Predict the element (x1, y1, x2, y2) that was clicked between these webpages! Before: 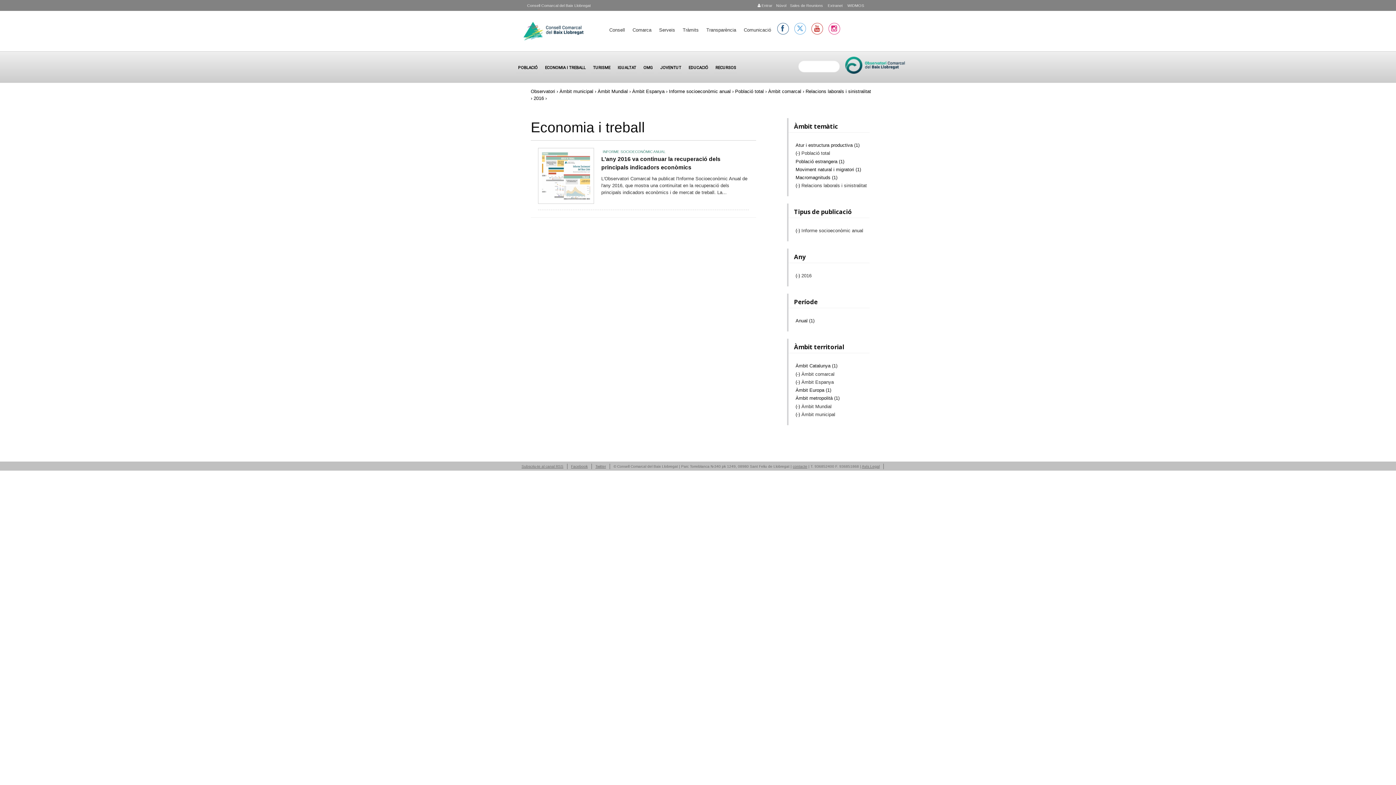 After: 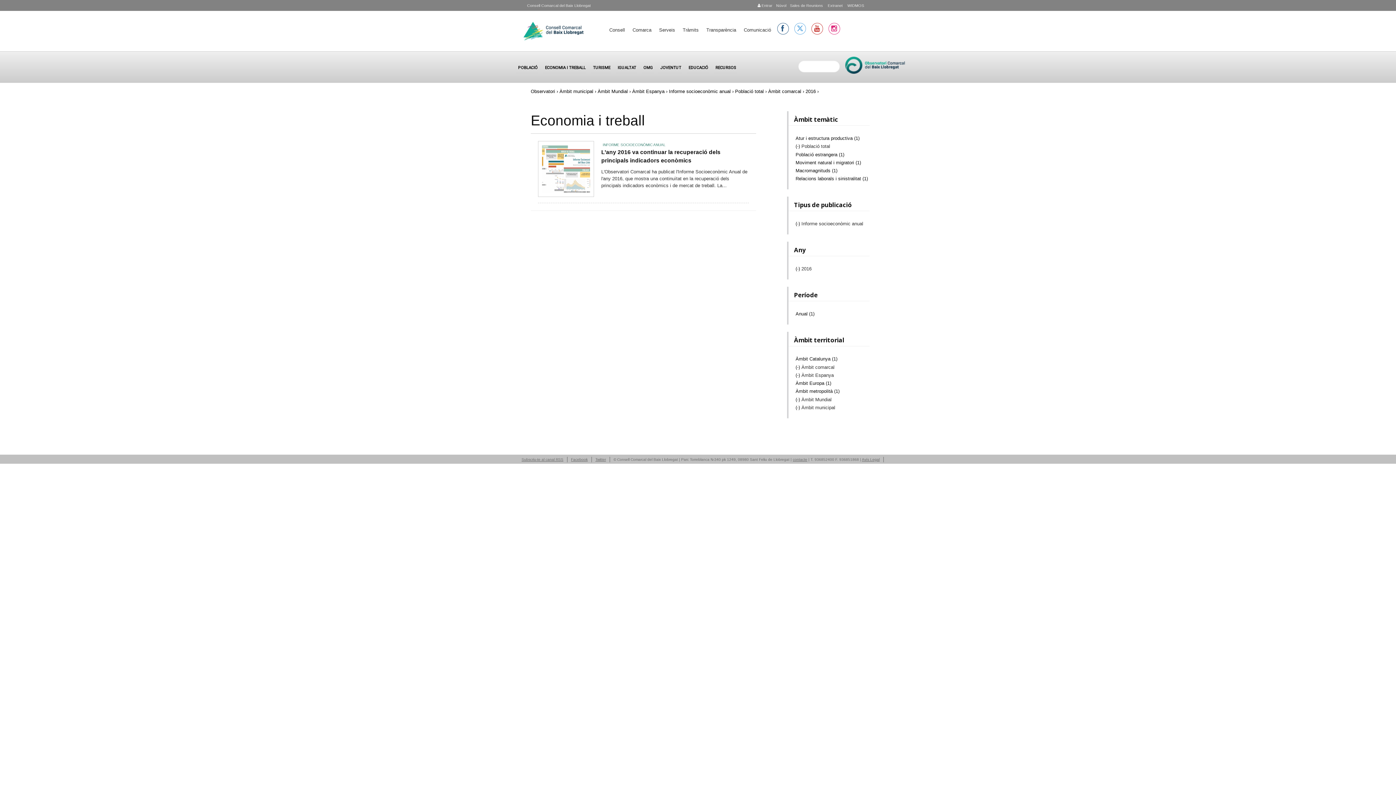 Action: bbox: (795, 183, 801, 188) label: (-) 
Remove Relacions laborals i sinistralitat filter